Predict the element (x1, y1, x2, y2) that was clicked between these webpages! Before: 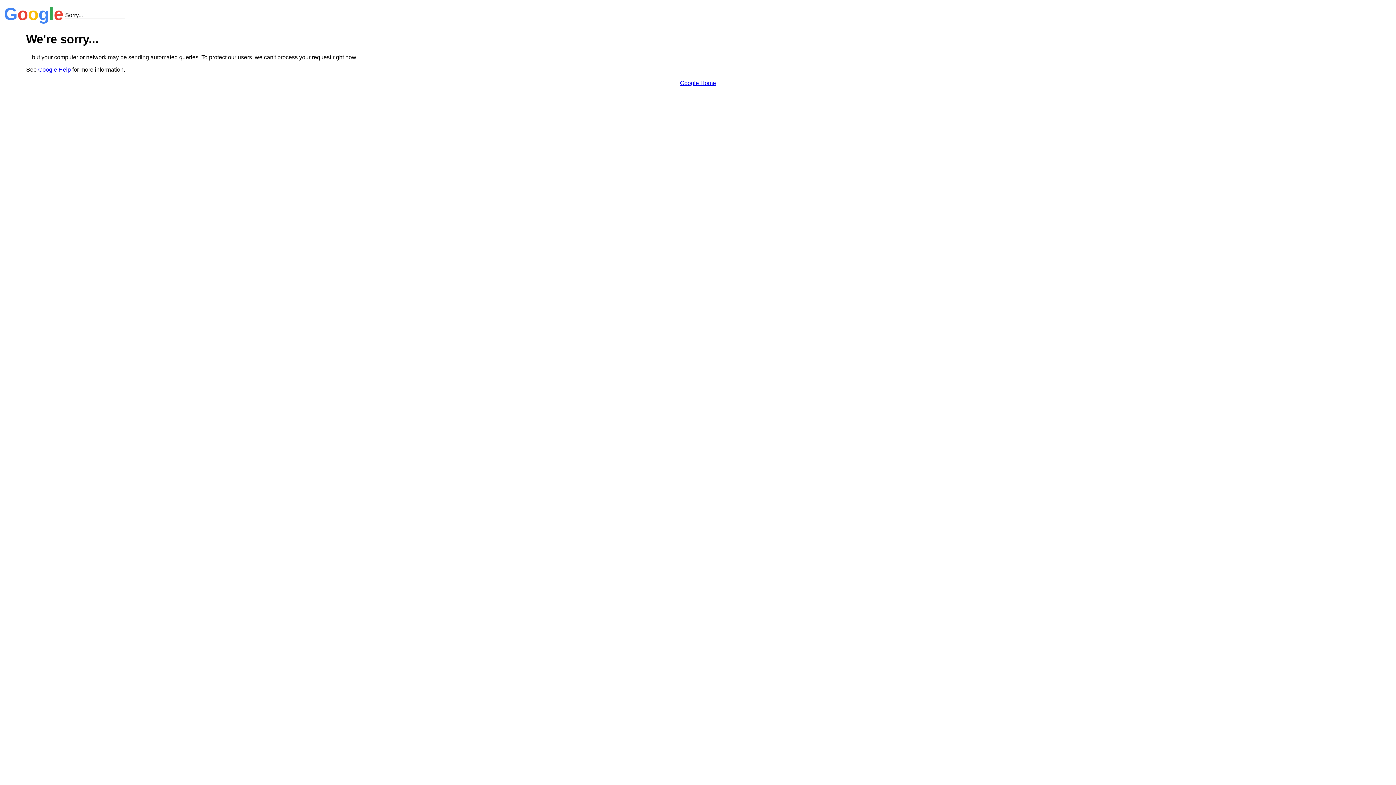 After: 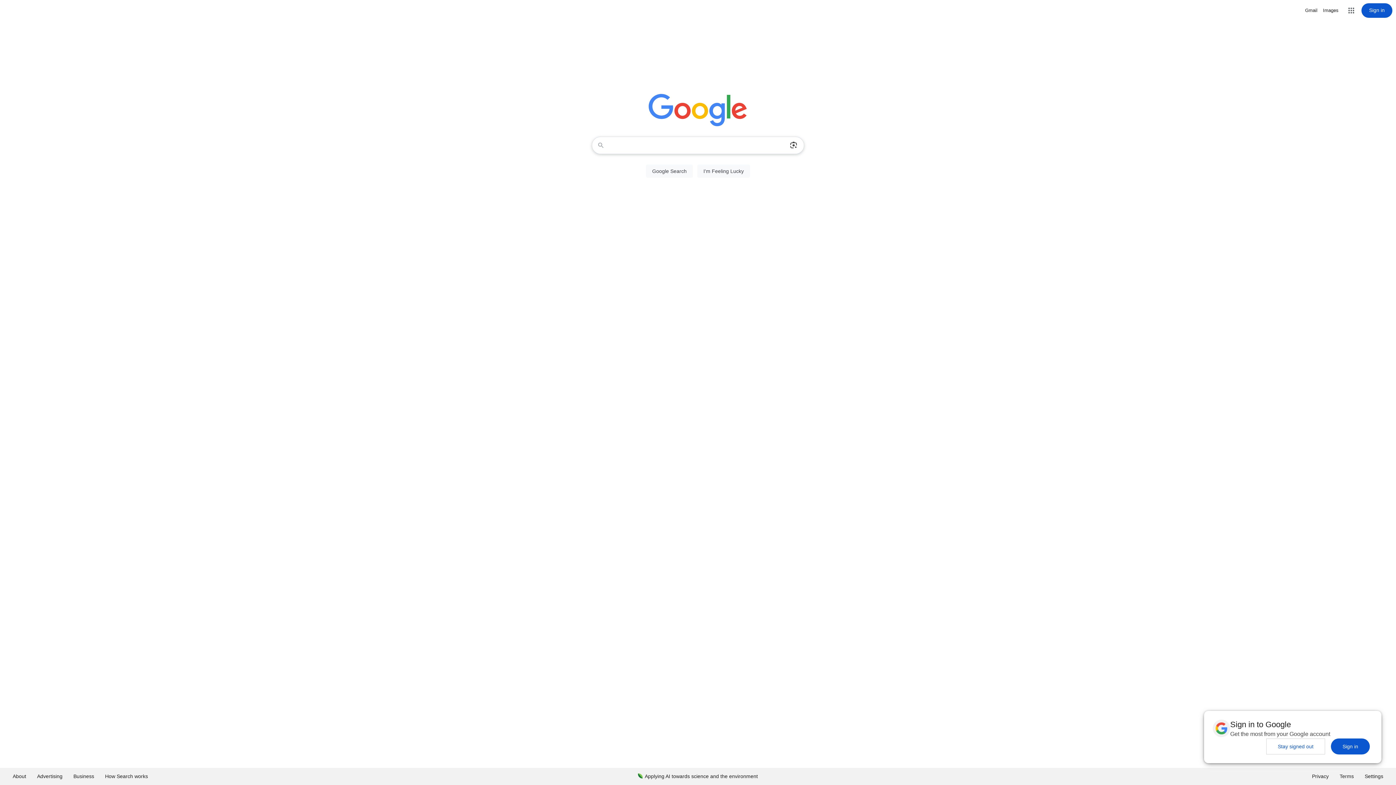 Action: bbox: (680, 79, 716, 86) label: Google Home